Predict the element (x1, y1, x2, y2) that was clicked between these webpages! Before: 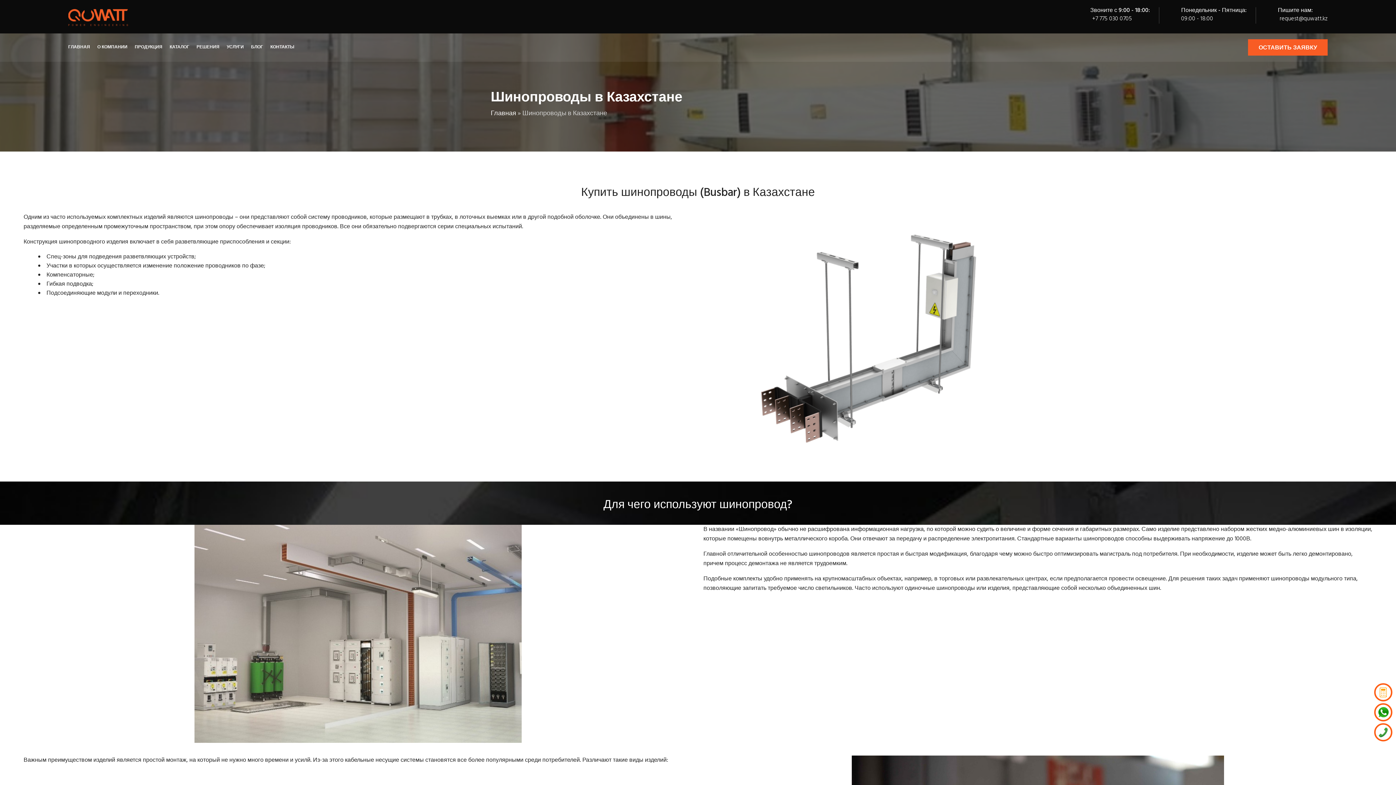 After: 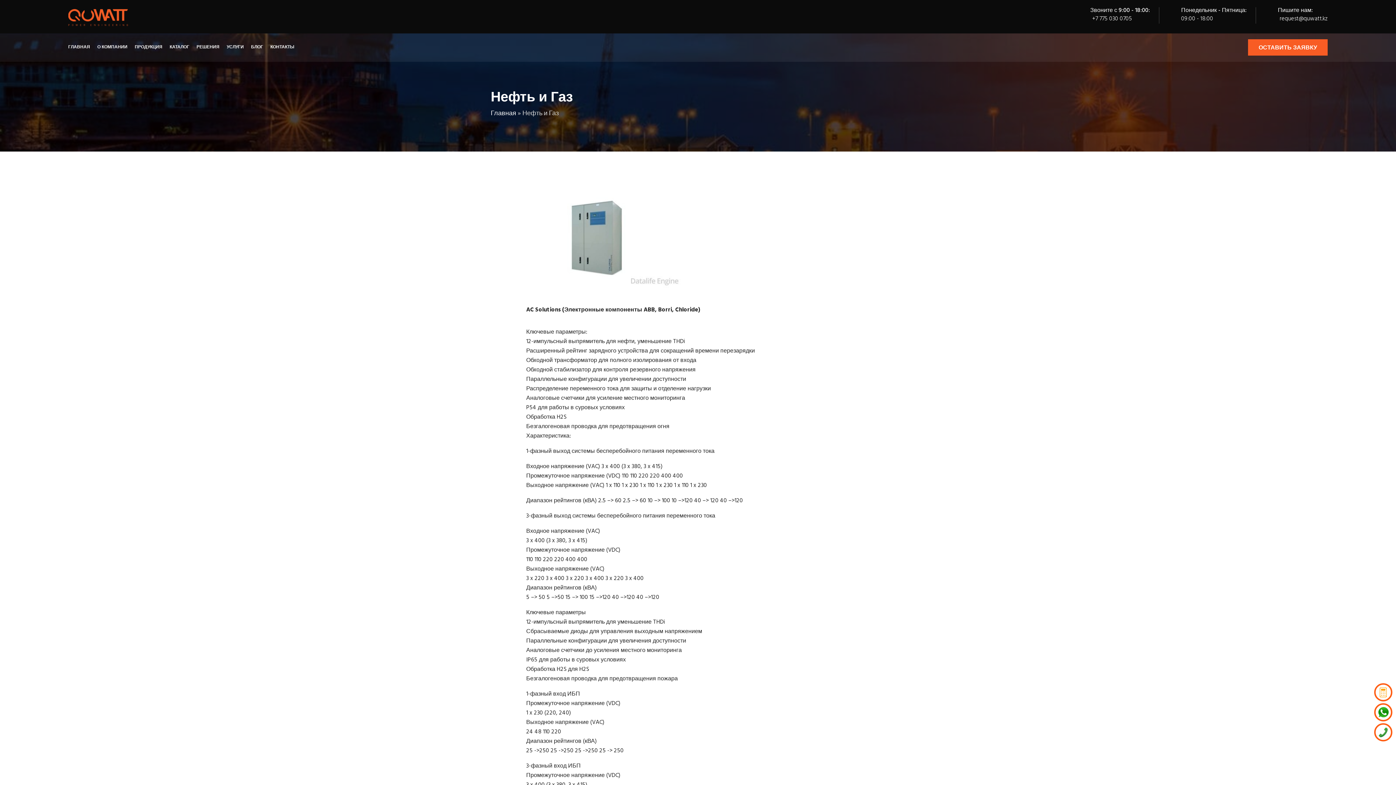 Action: label: РЕШЕНИЯ bbox: (196, 33, 226, 61)